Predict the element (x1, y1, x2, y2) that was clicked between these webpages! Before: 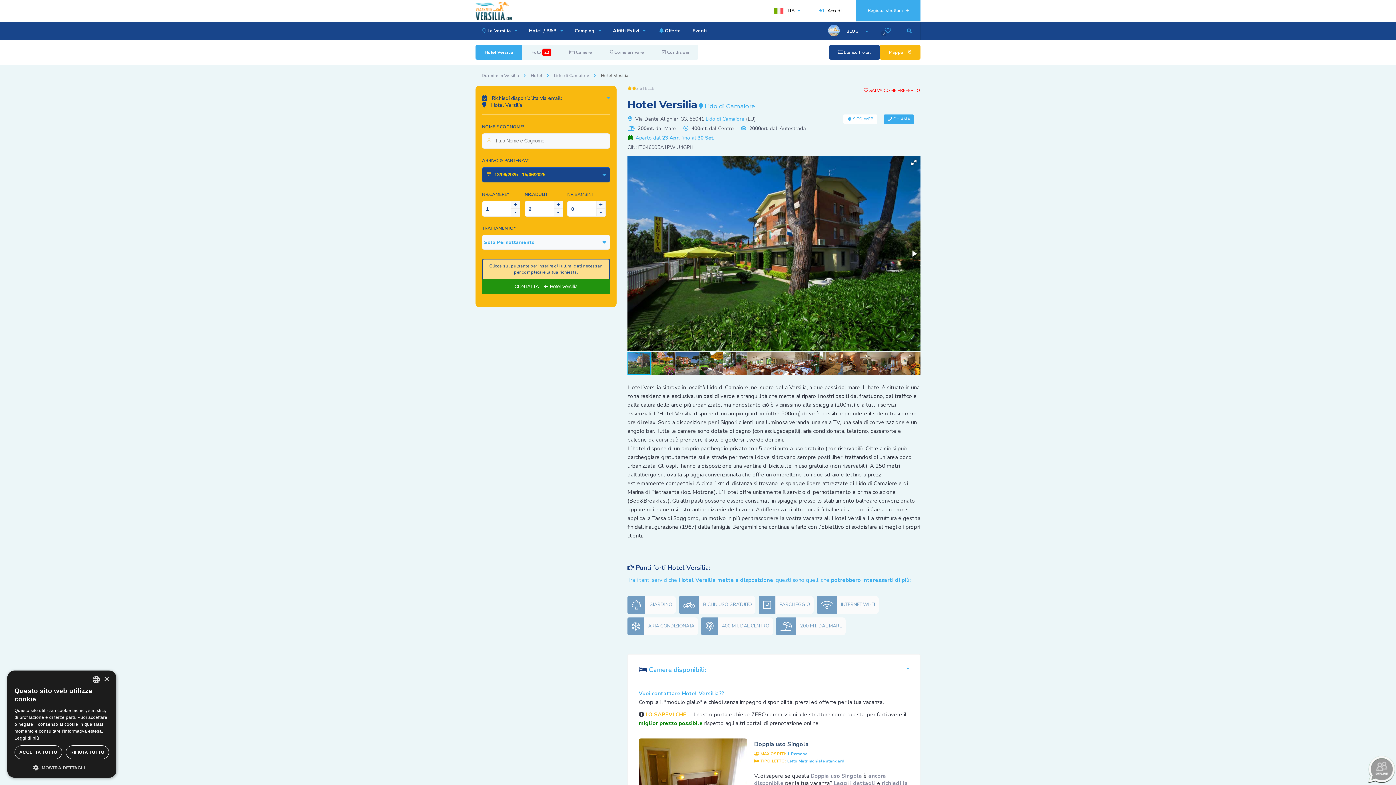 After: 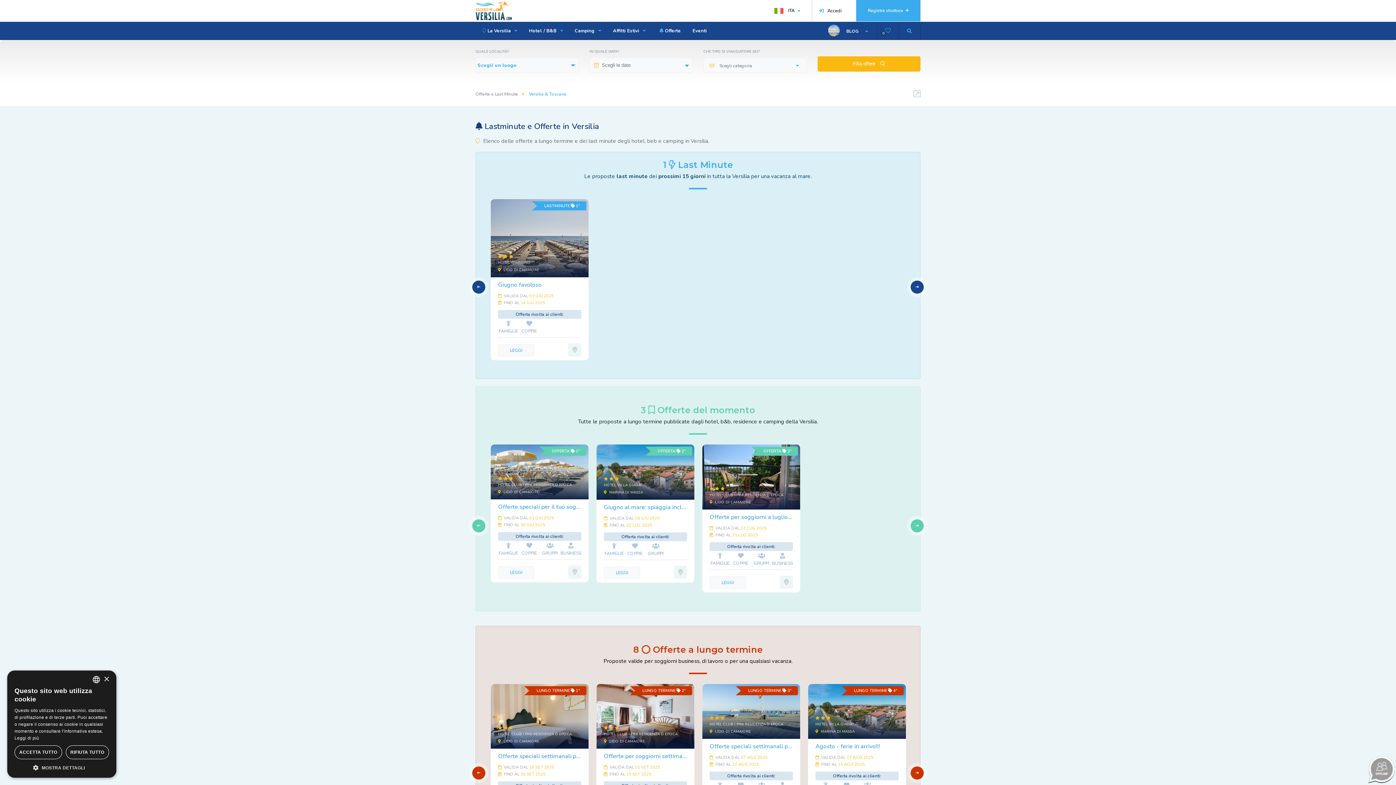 Action: bbox: (652, 21, 685, 40) label:  Offerte